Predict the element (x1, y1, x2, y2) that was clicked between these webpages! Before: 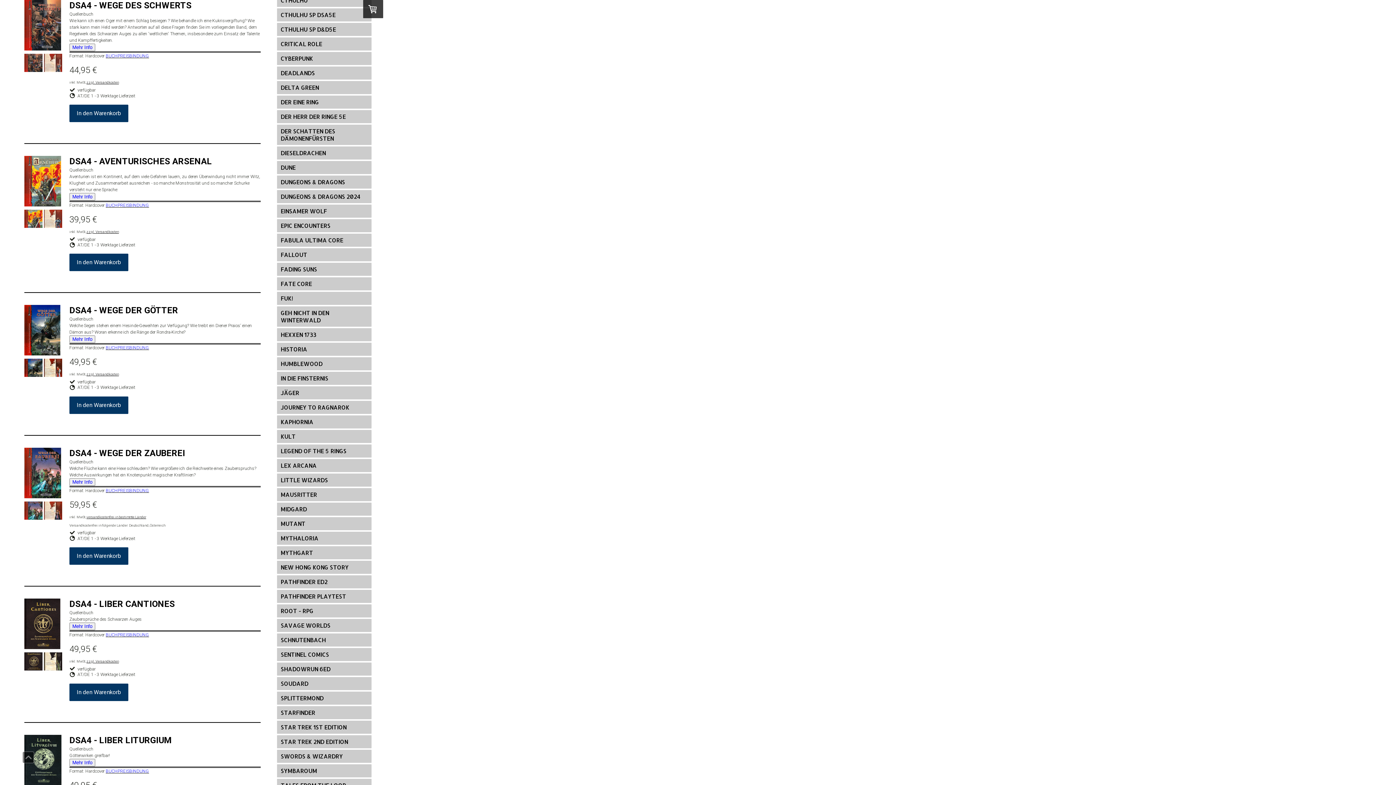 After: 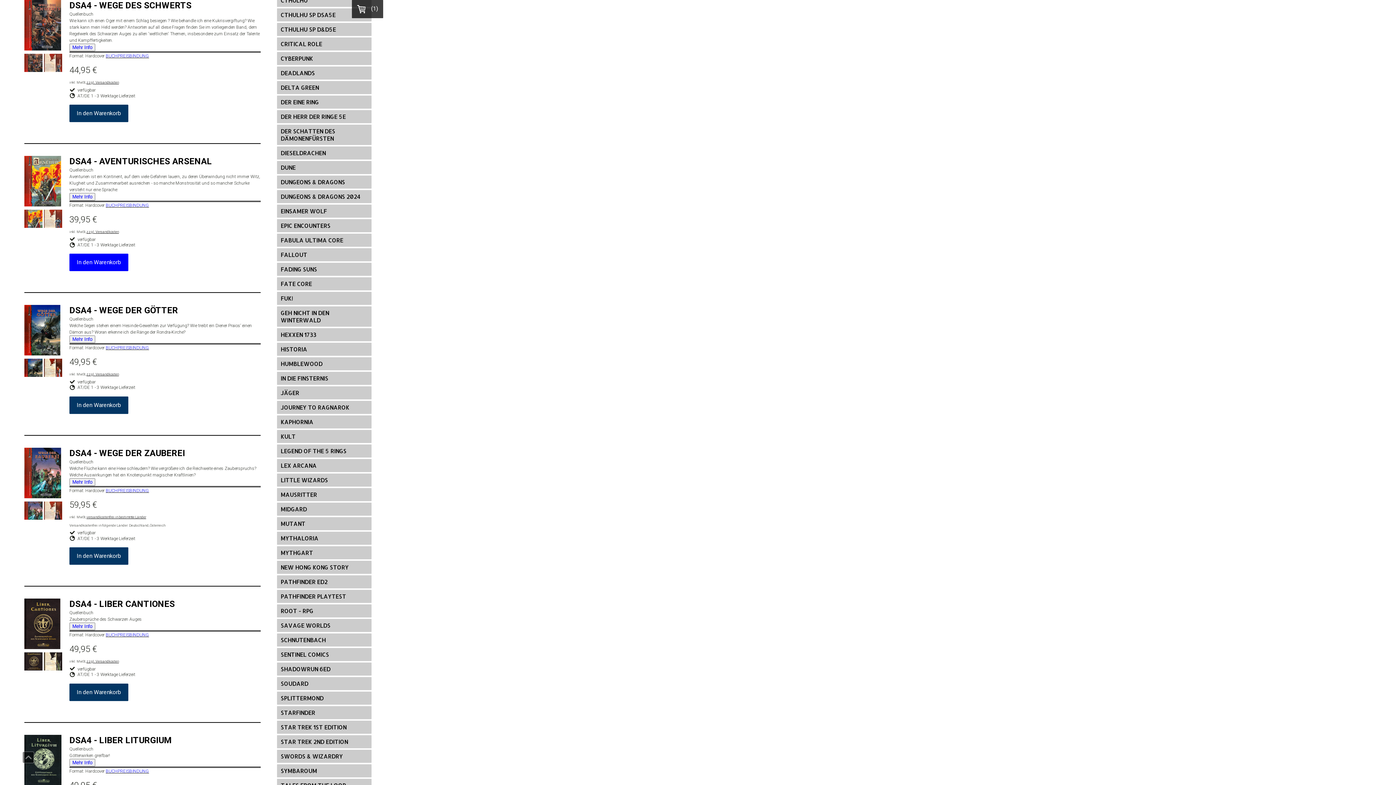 Action: bbox: (69, 253, 128, 271) label: In den Warenkorb